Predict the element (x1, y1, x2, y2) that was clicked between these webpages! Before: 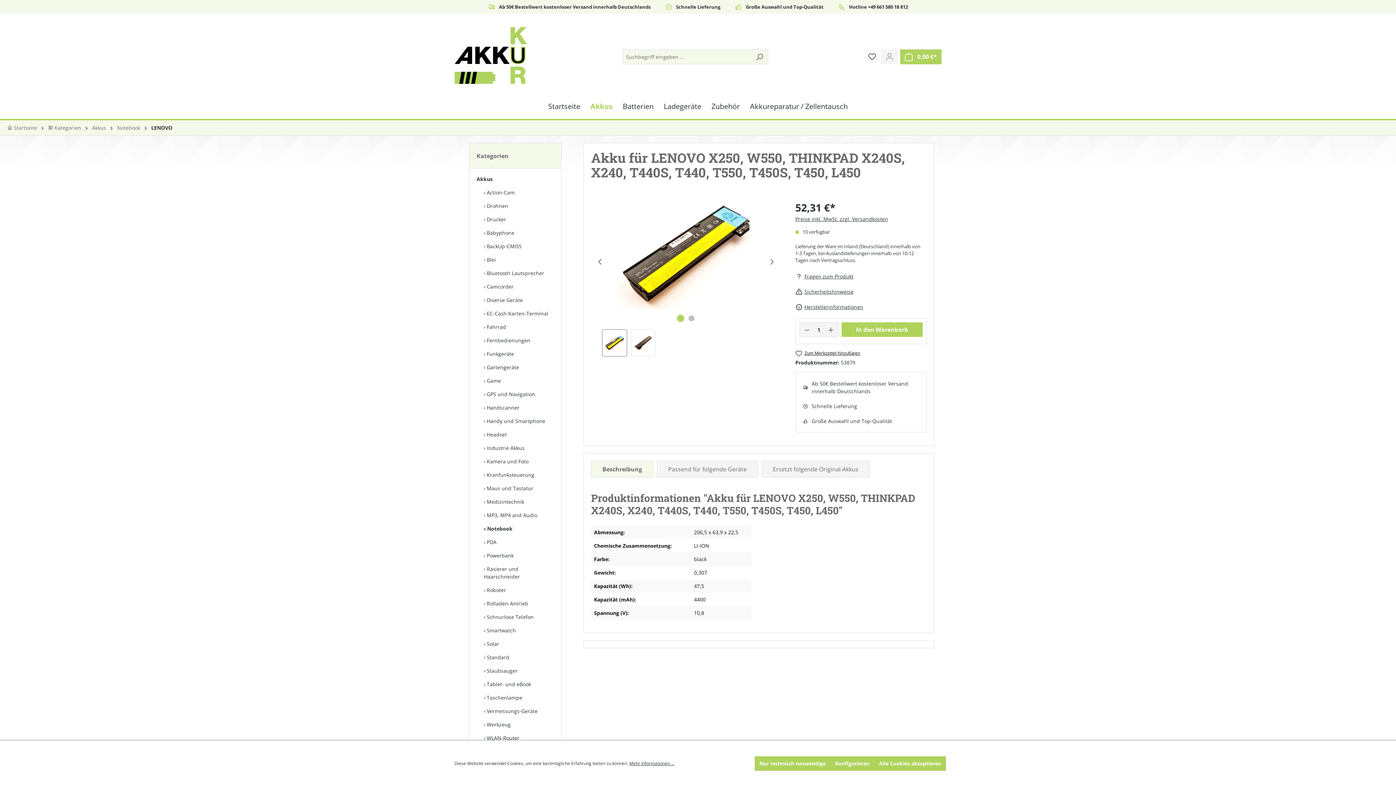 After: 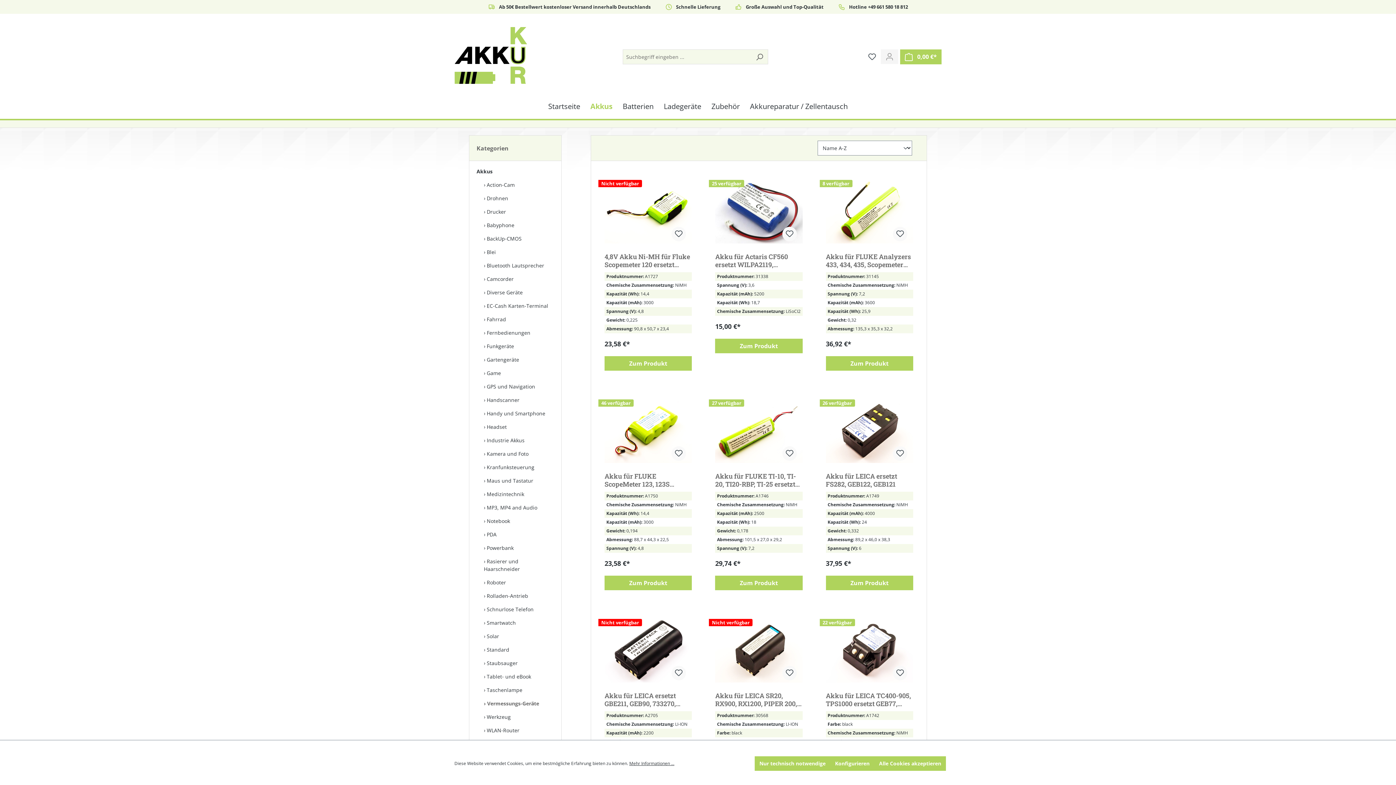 Action: label: Vermessungs-Geräte bbox: (476, 704, 561, 718)